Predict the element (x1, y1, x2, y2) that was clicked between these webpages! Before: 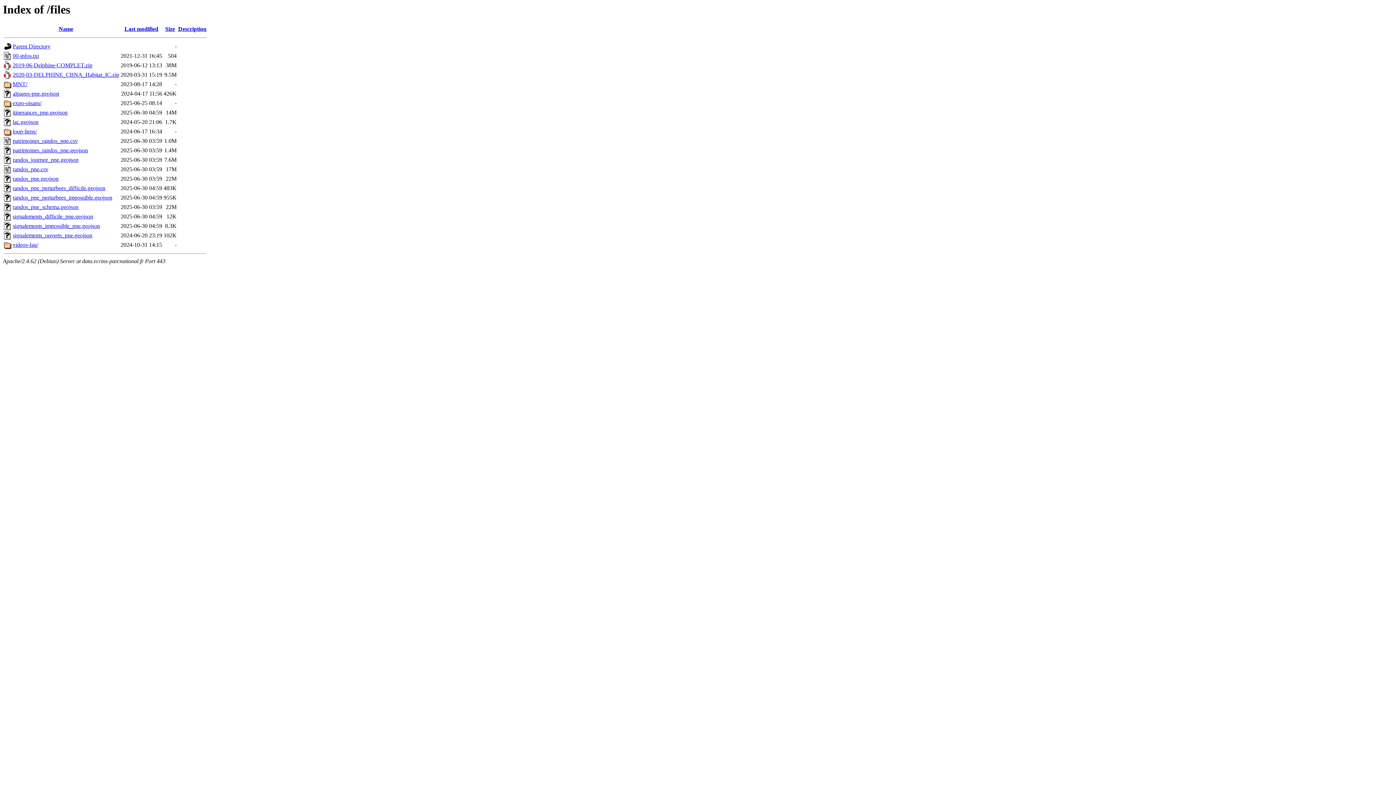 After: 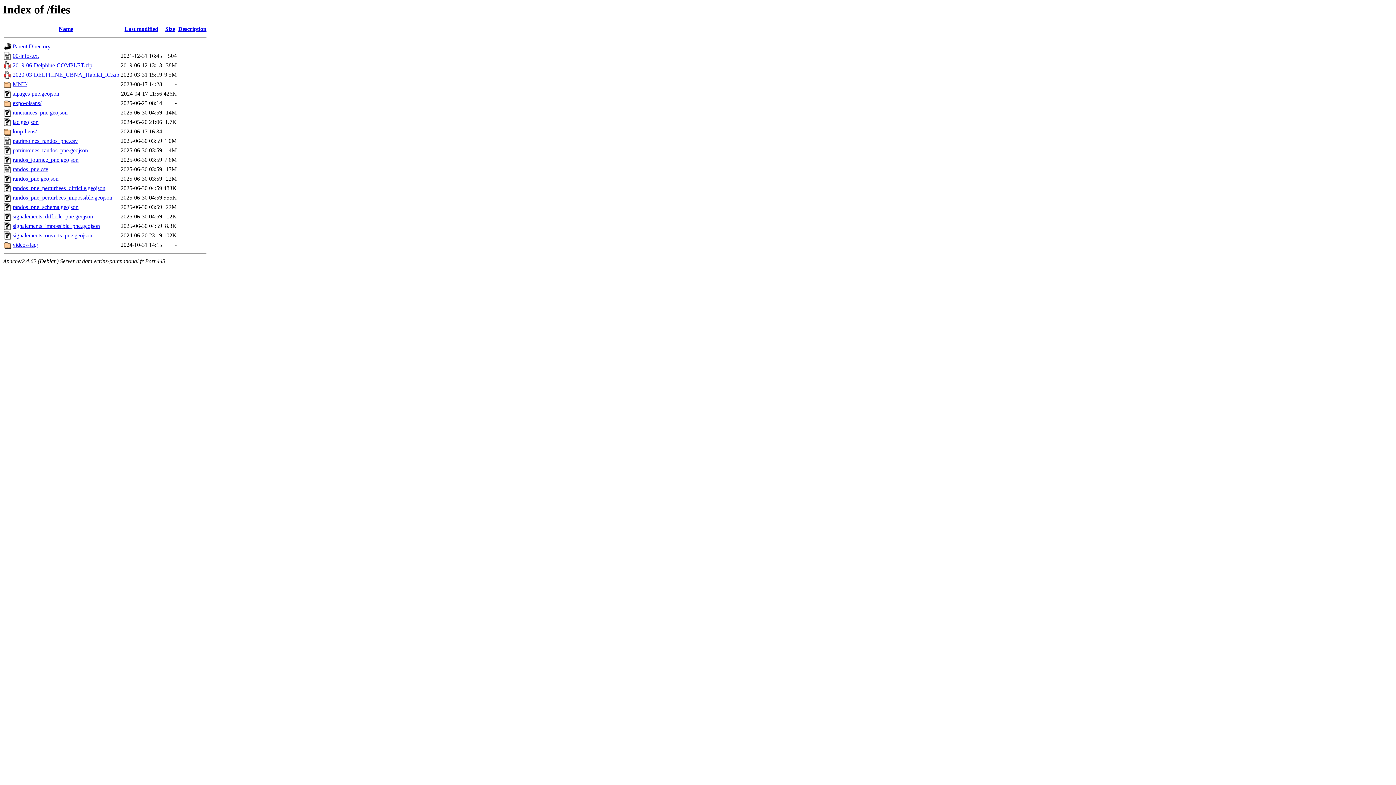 Action: bbox: (12, 213, 93, 219) label: signalements_difficile_pne.geojson